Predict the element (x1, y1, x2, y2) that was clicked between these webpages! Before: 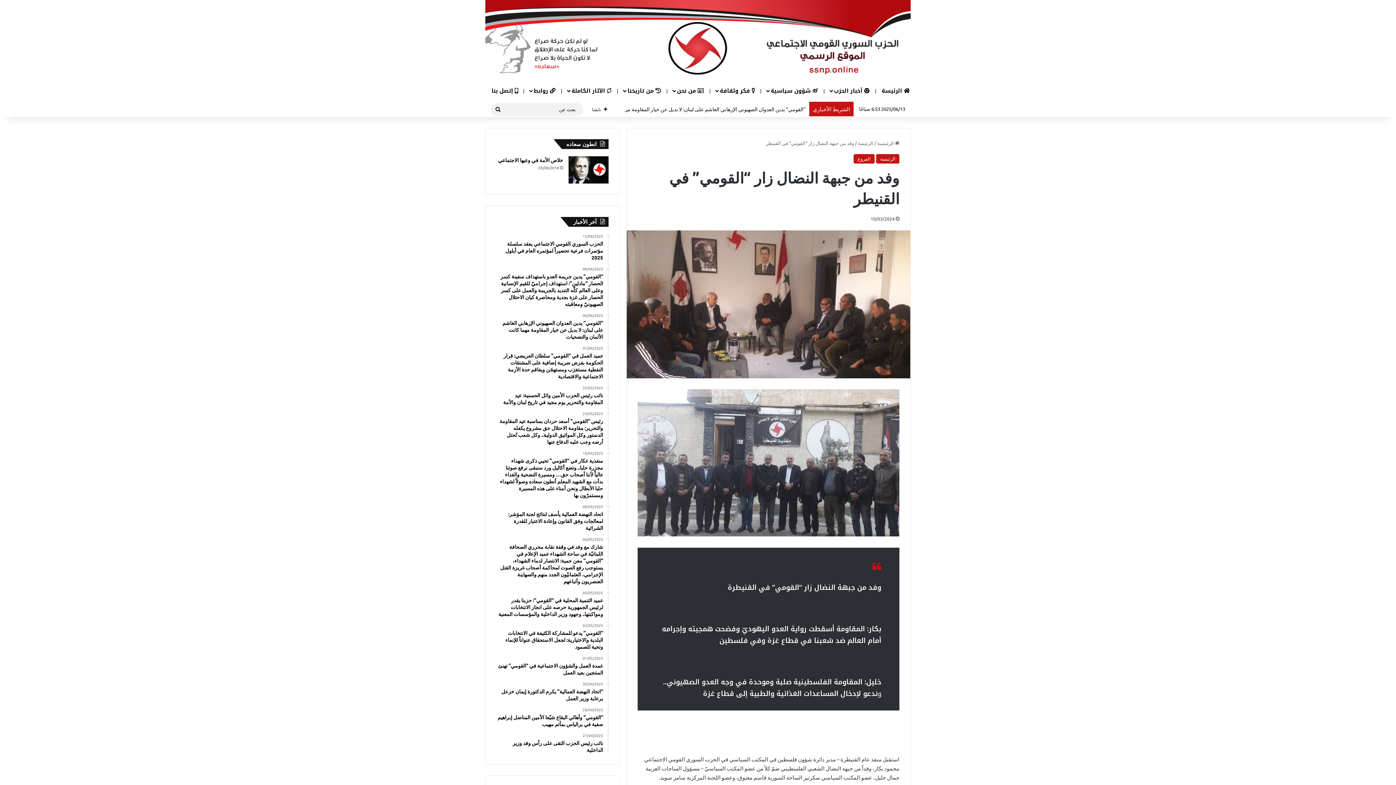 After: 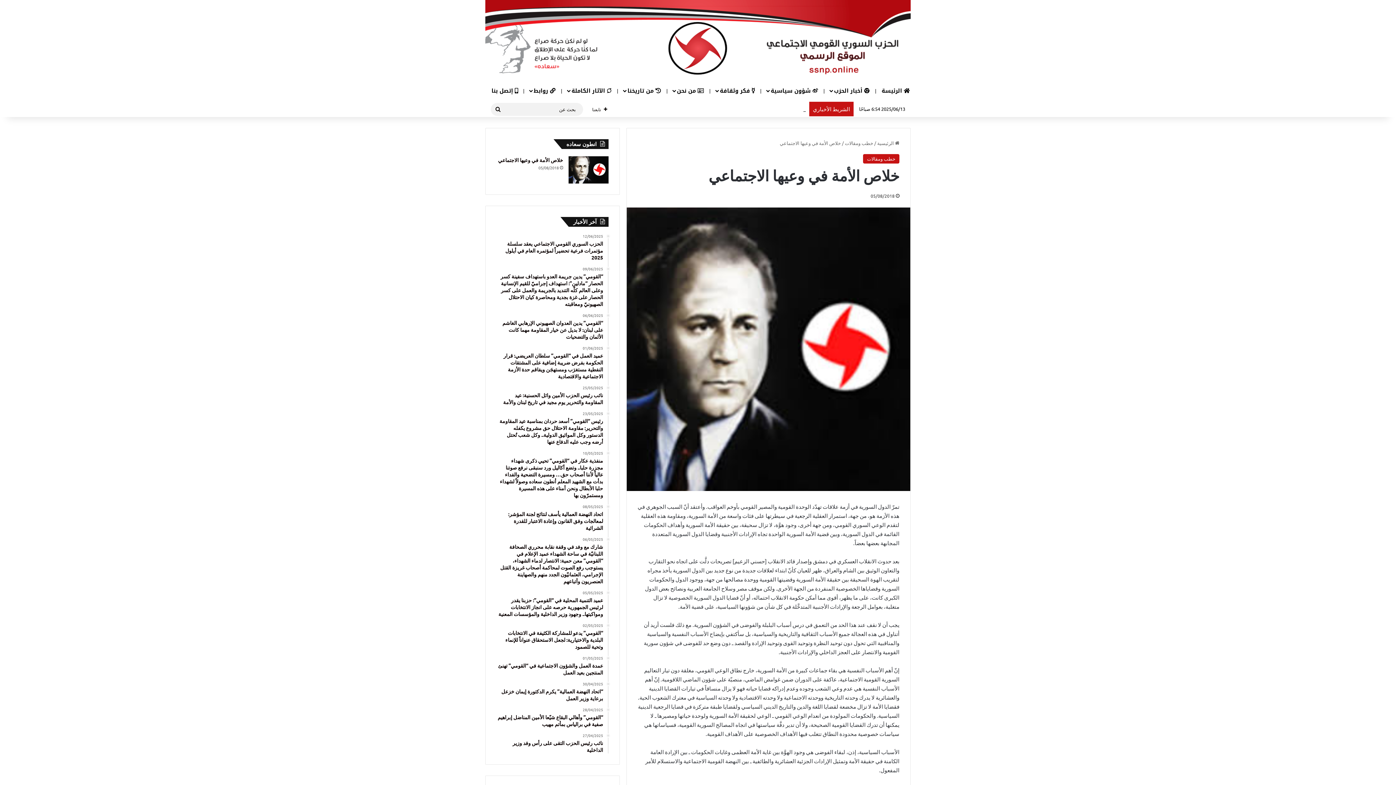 Action: label: خلاص الأمة في وعيها الاجتماعي bbox: (568, 156, 608, 183)